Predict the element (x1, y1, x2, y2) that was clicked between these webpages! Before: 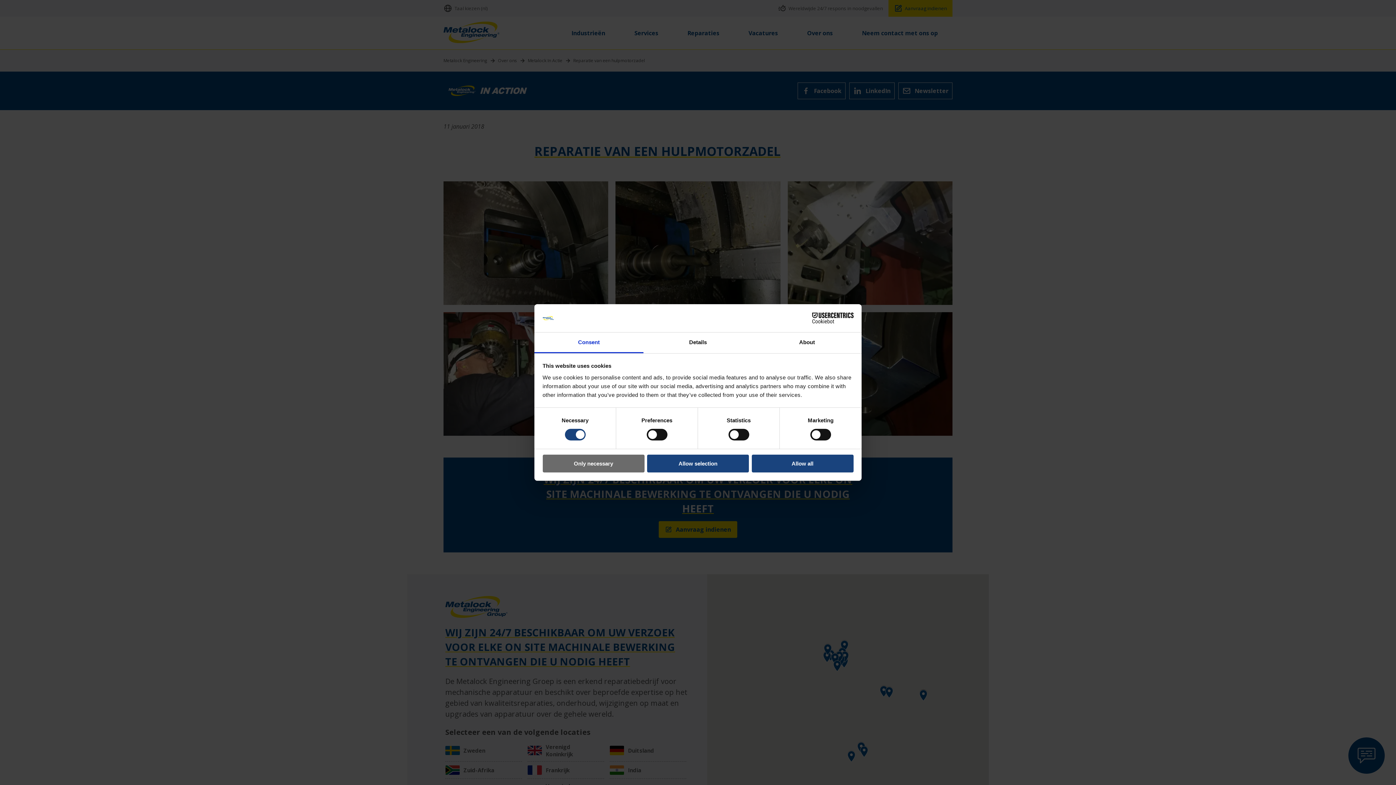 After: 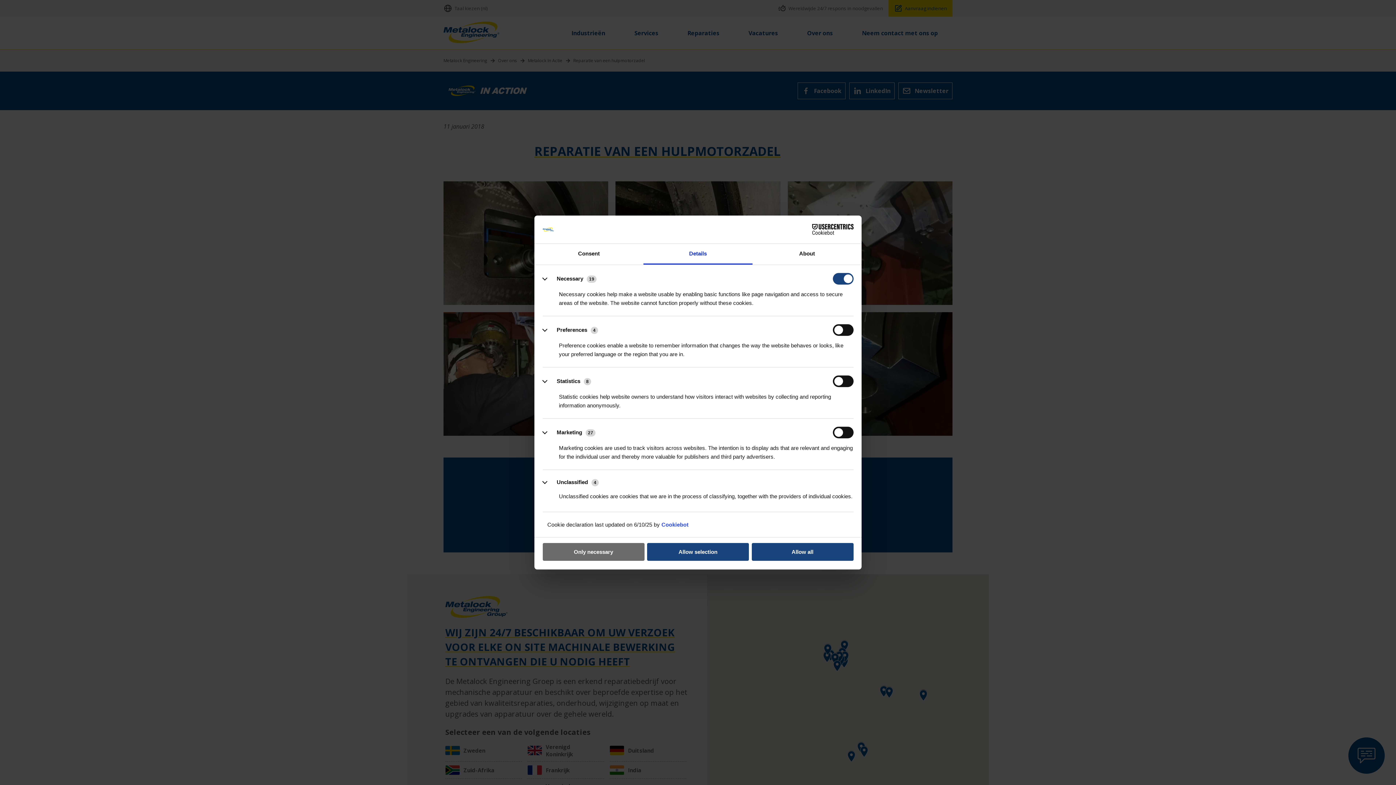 Action: bbox: (643, 332, 752, 353) label: Details